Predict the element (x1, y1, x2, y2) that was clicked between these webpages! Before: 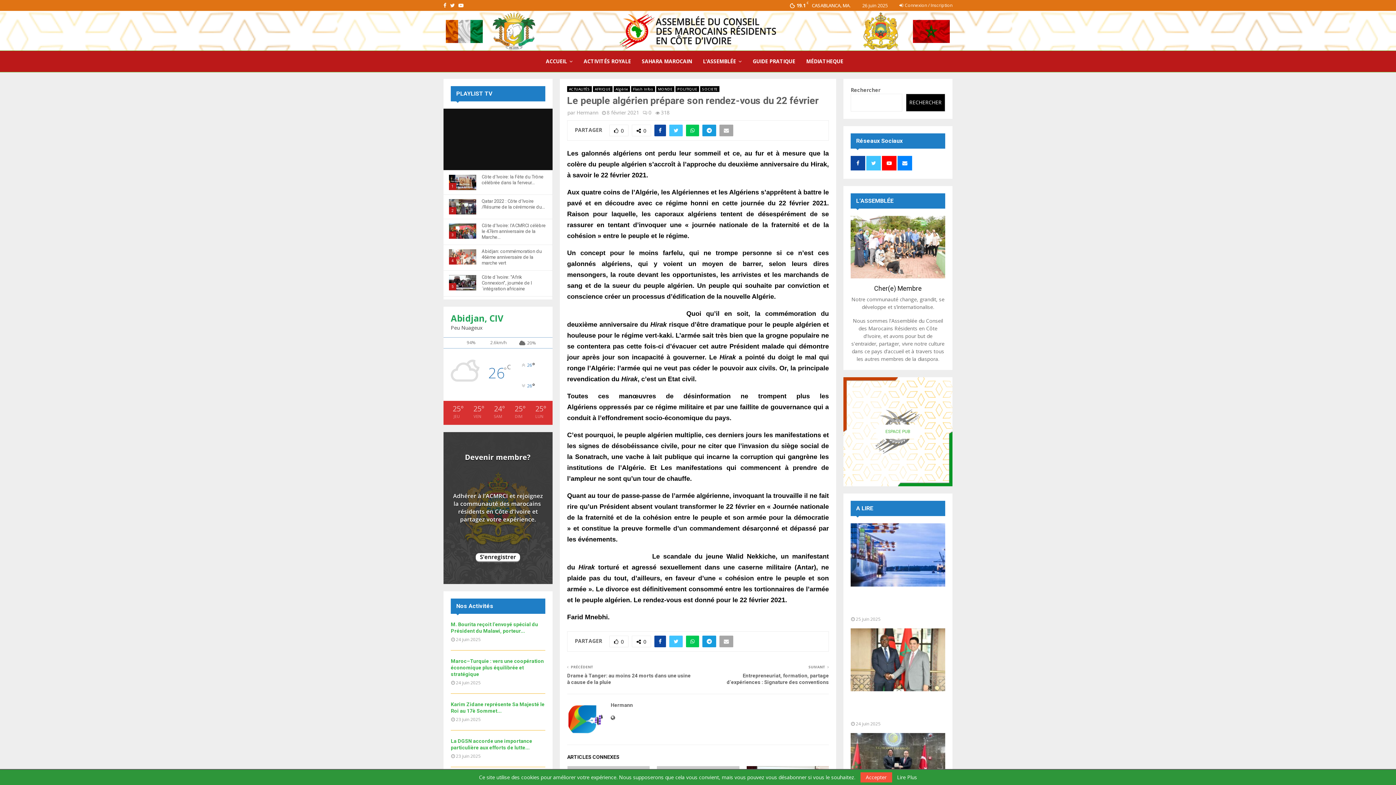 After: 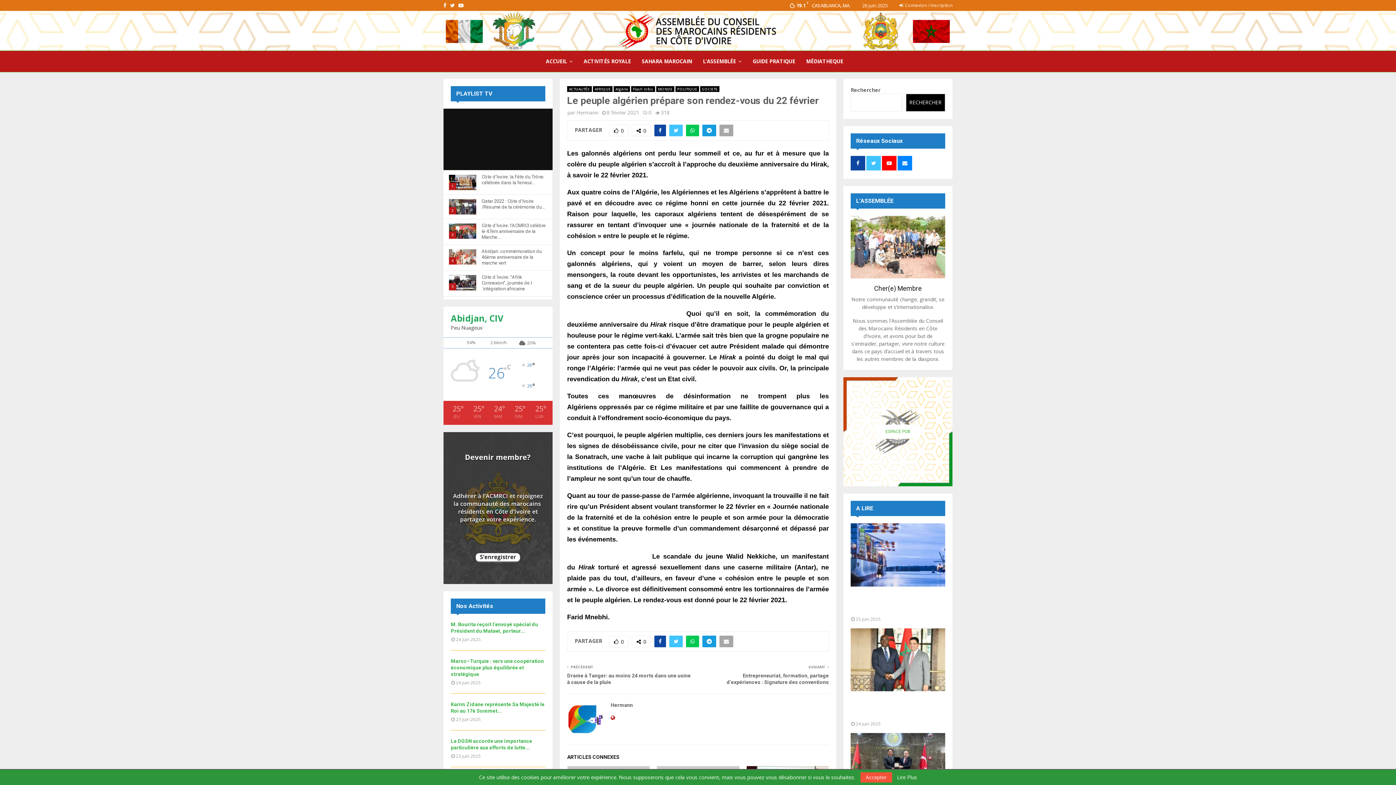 Action: bbox: (610, 714, 615, 721)